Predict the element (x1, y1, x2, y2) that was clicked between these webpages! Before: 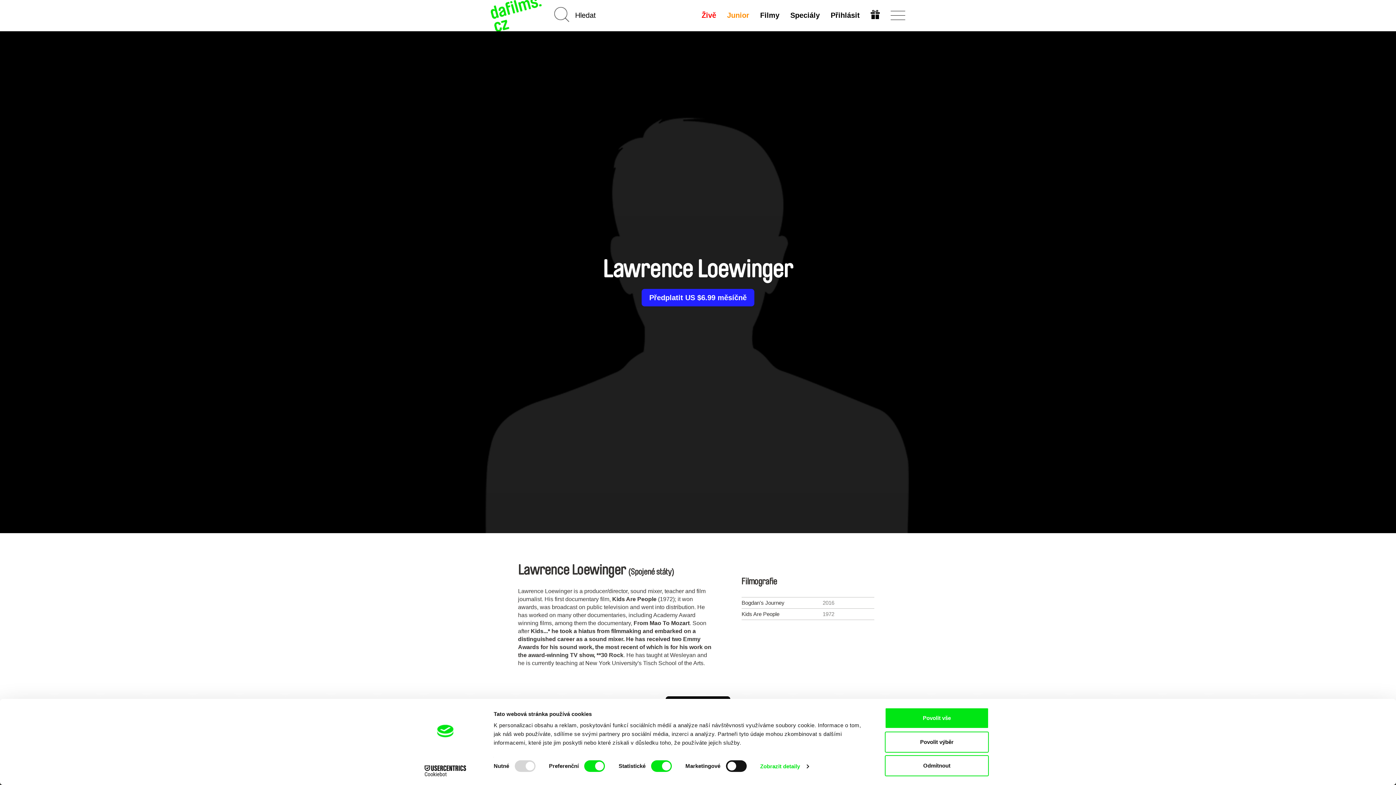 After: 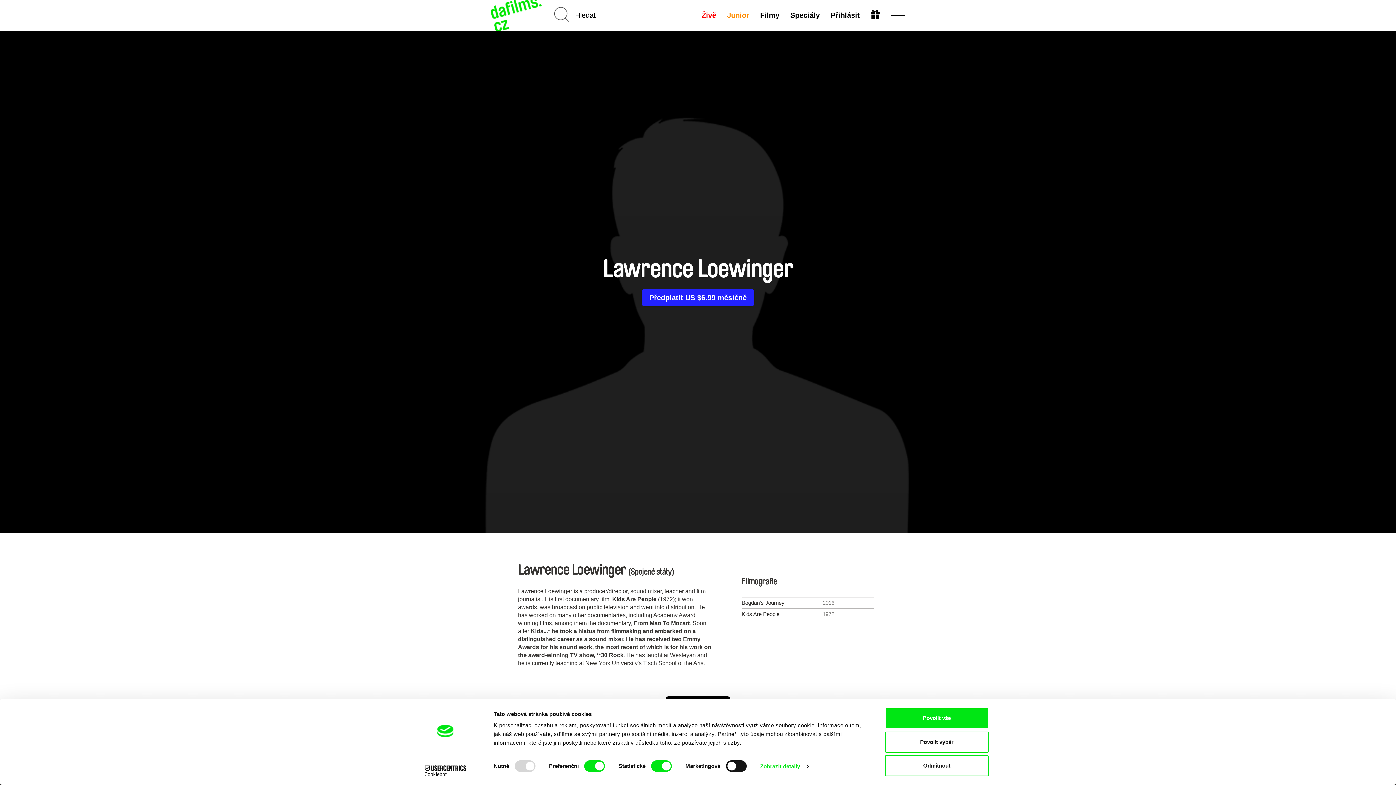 Action: label: Cookiebot - opens in a new window bbox: (413, 765, 477, 776)